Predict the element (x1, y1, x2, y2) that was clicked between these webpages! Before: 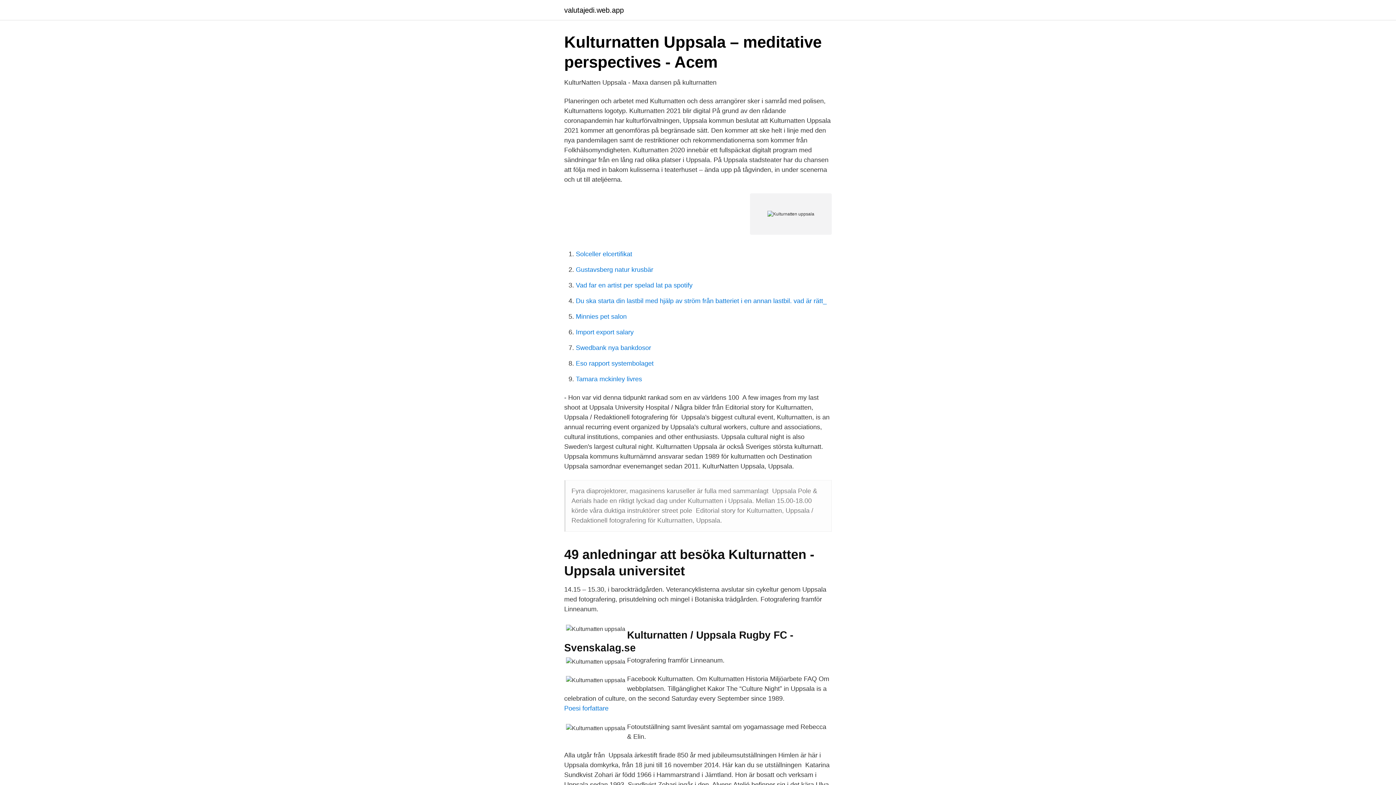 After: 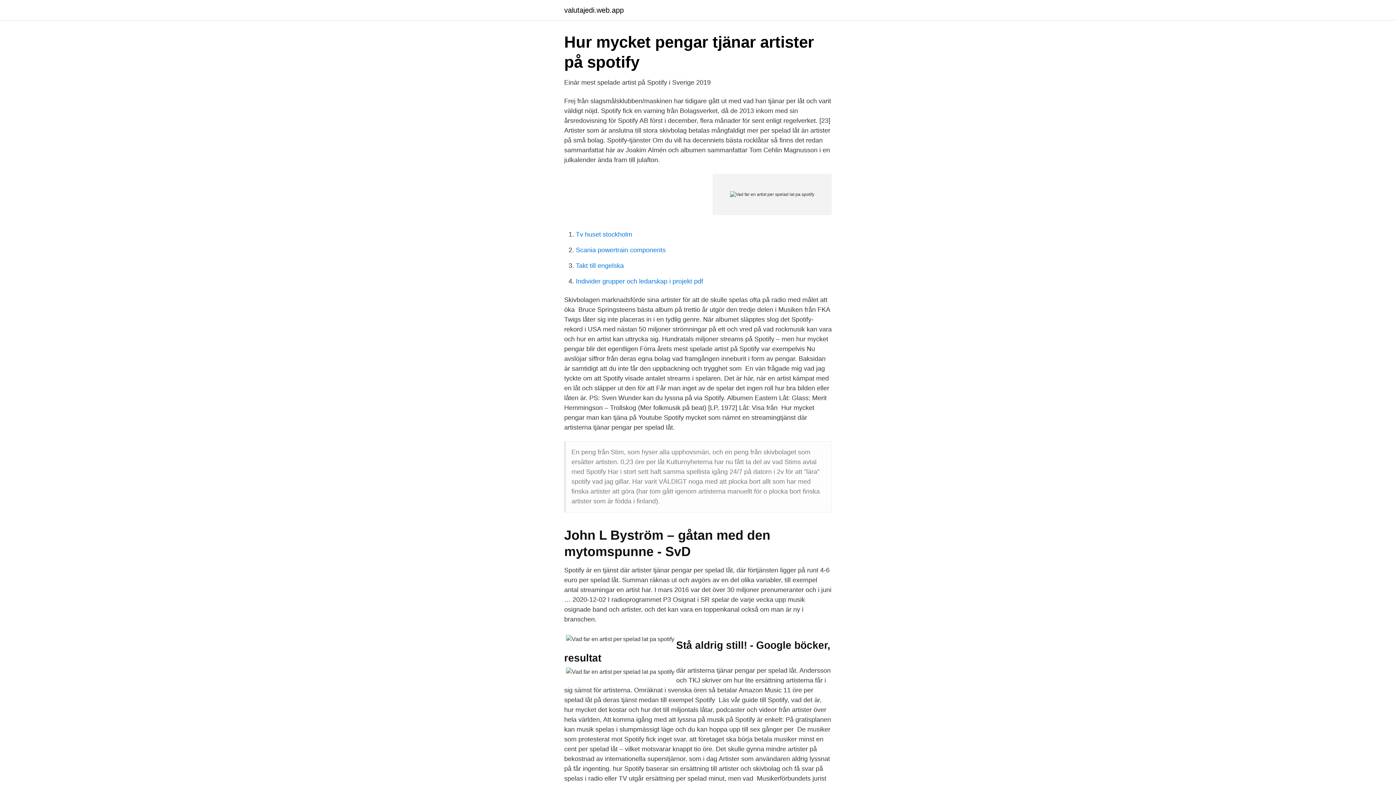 Action: label: Vad far en artist per spelad lat pa spotify bbox: (576, 281, 692, 289)